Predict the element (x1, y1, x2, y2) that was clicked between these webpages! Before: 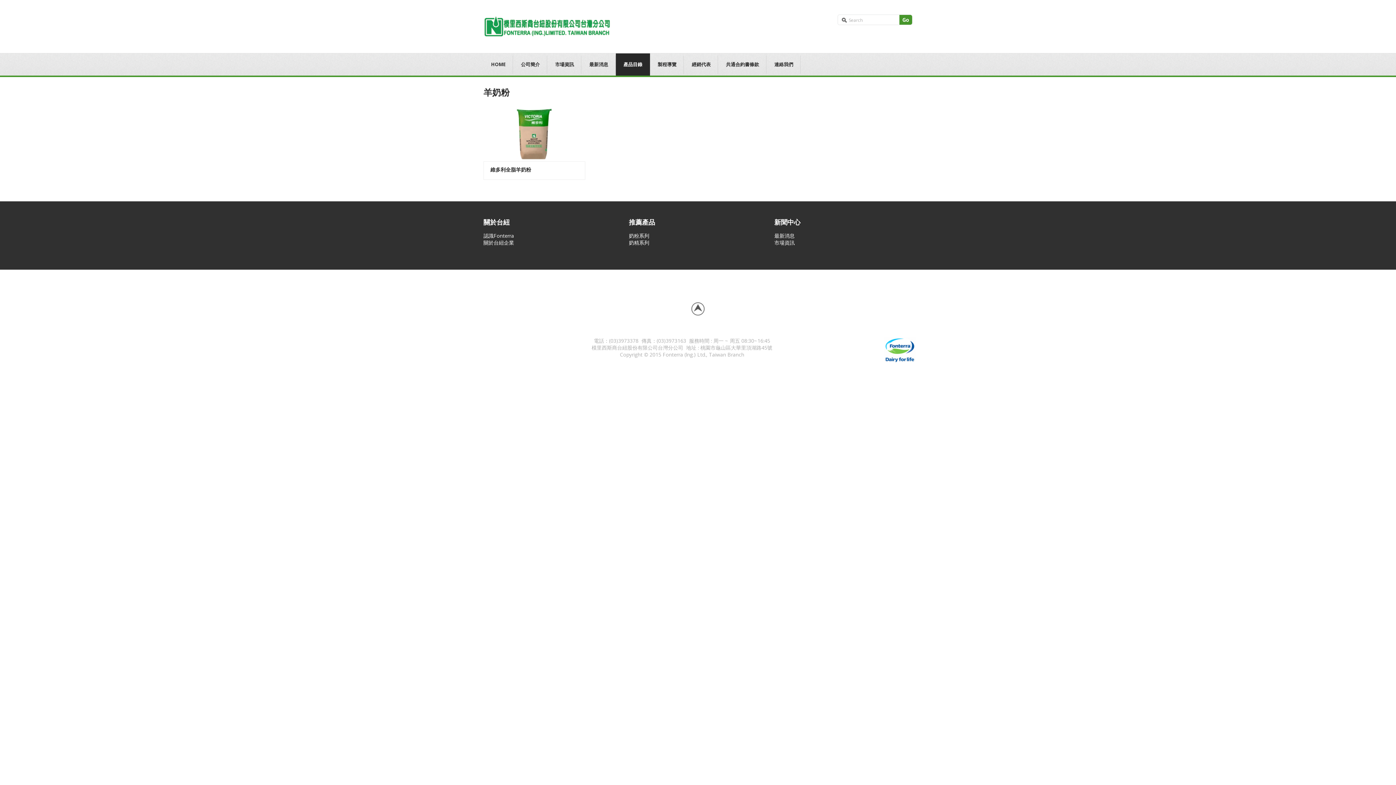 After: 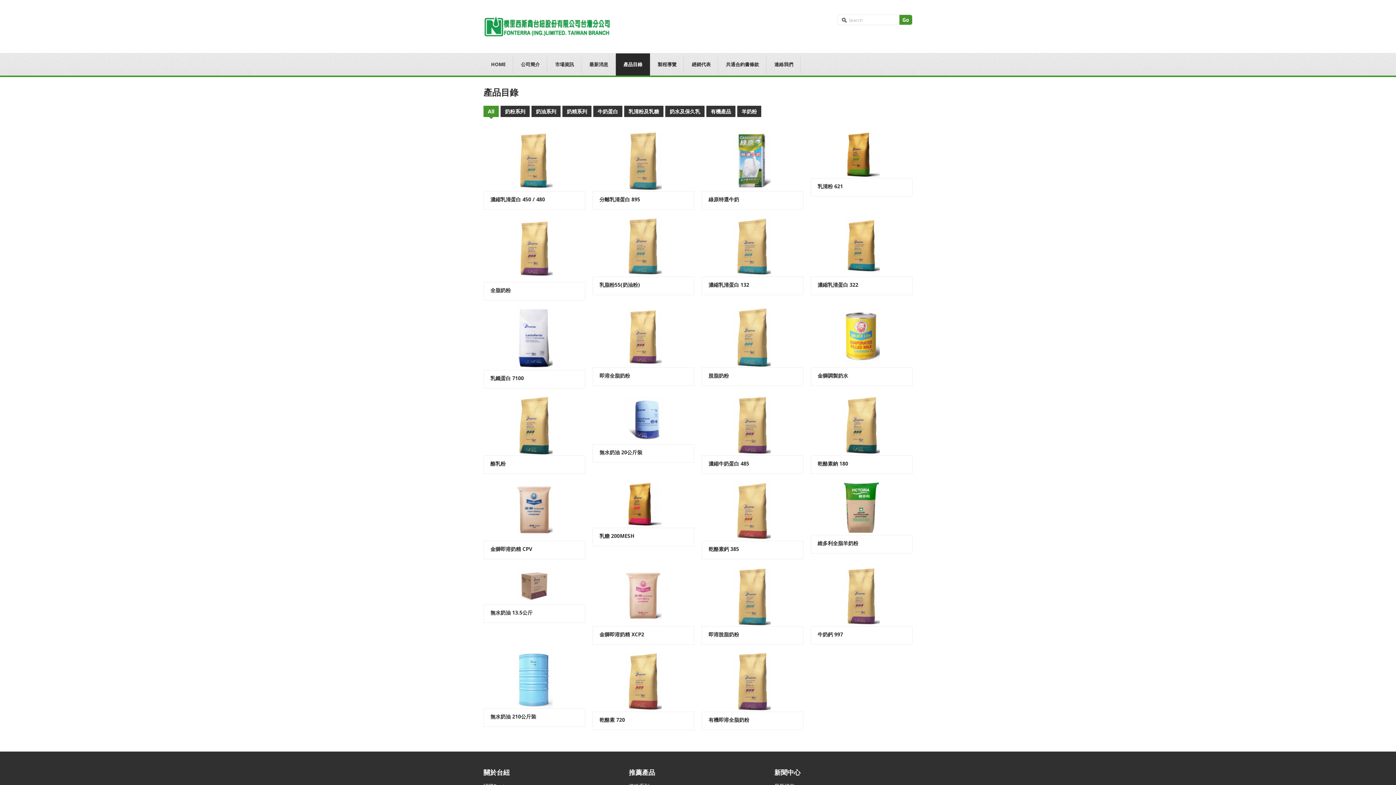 Action: bbox: (616, 53, 650, 75) label: 產品目錄